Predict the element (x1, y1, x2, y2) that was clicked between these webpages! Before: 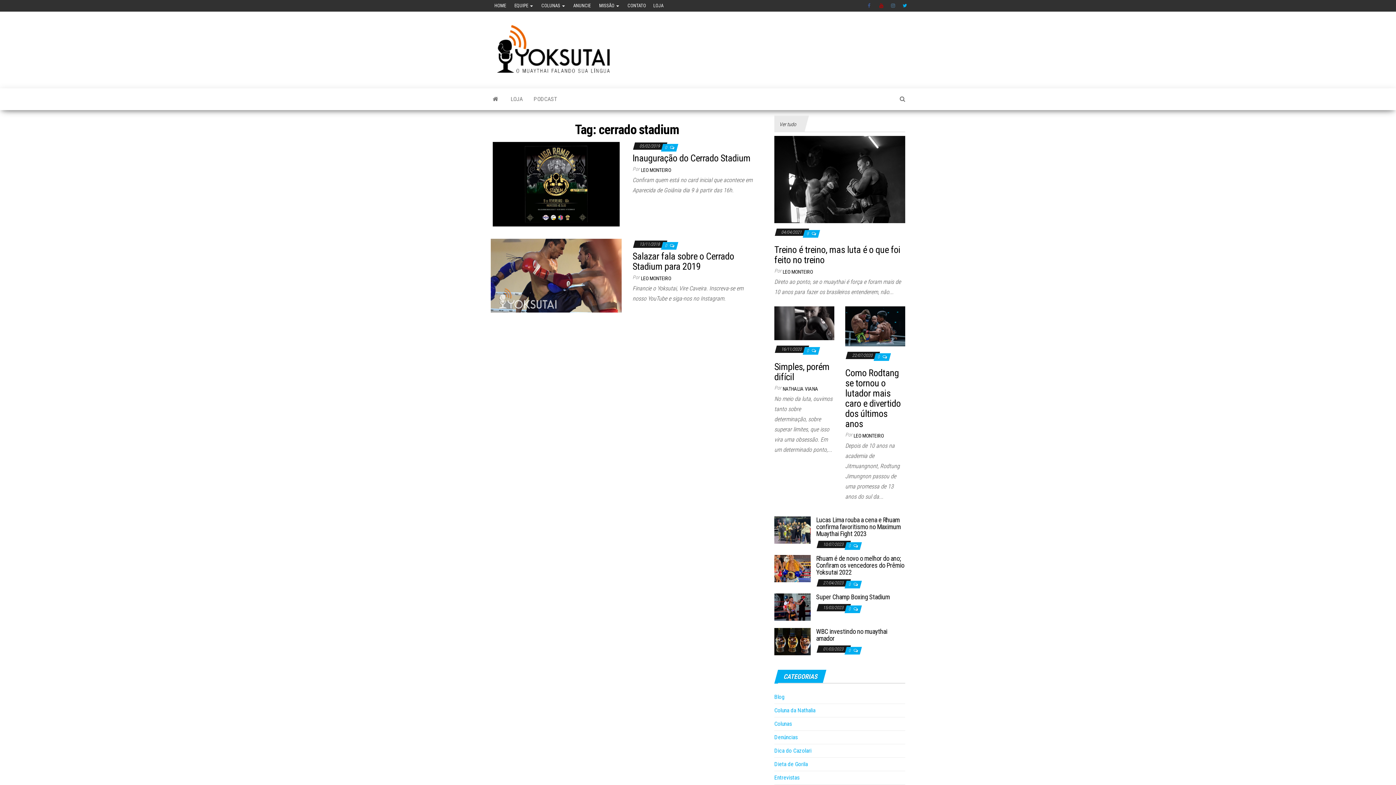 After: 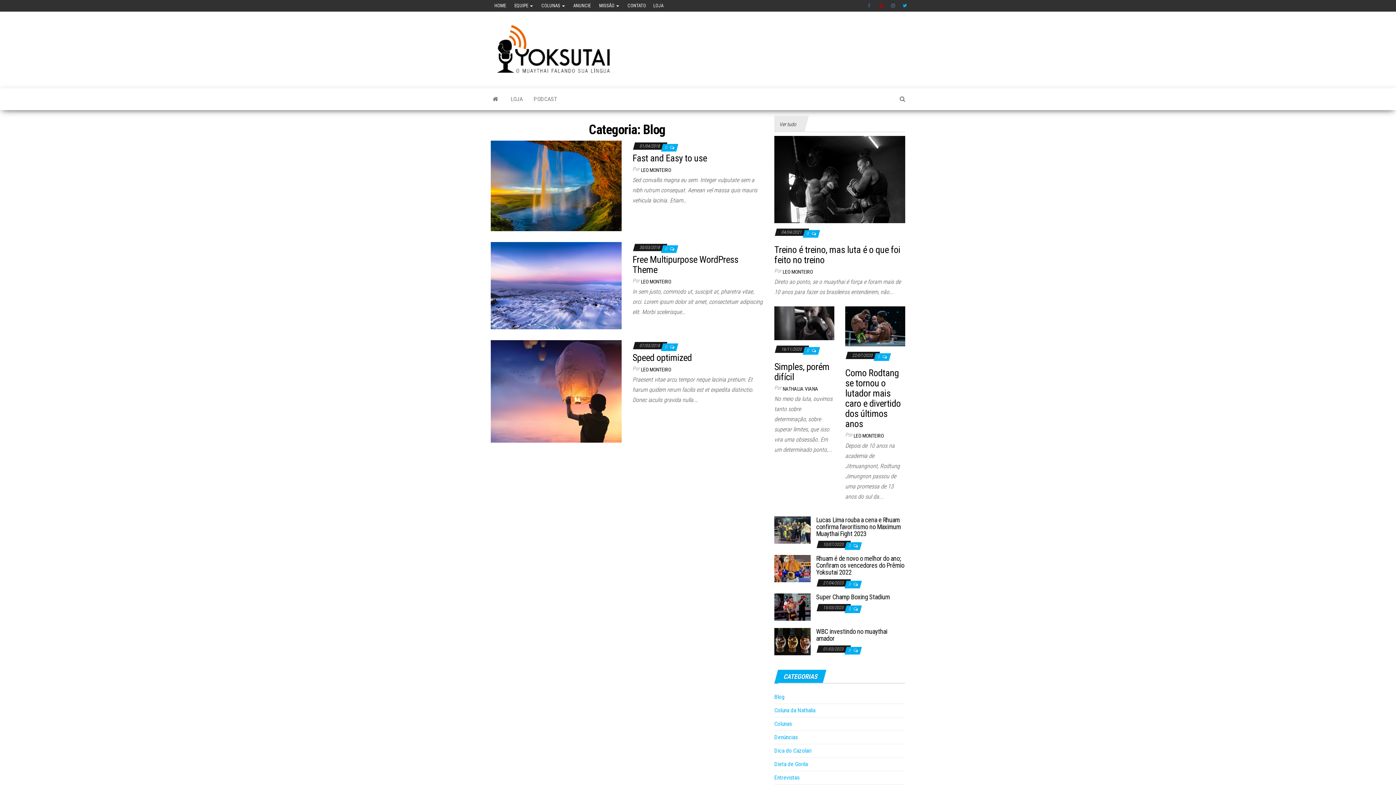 Action: bbox: (774, 693, 784, 700) label: Blog